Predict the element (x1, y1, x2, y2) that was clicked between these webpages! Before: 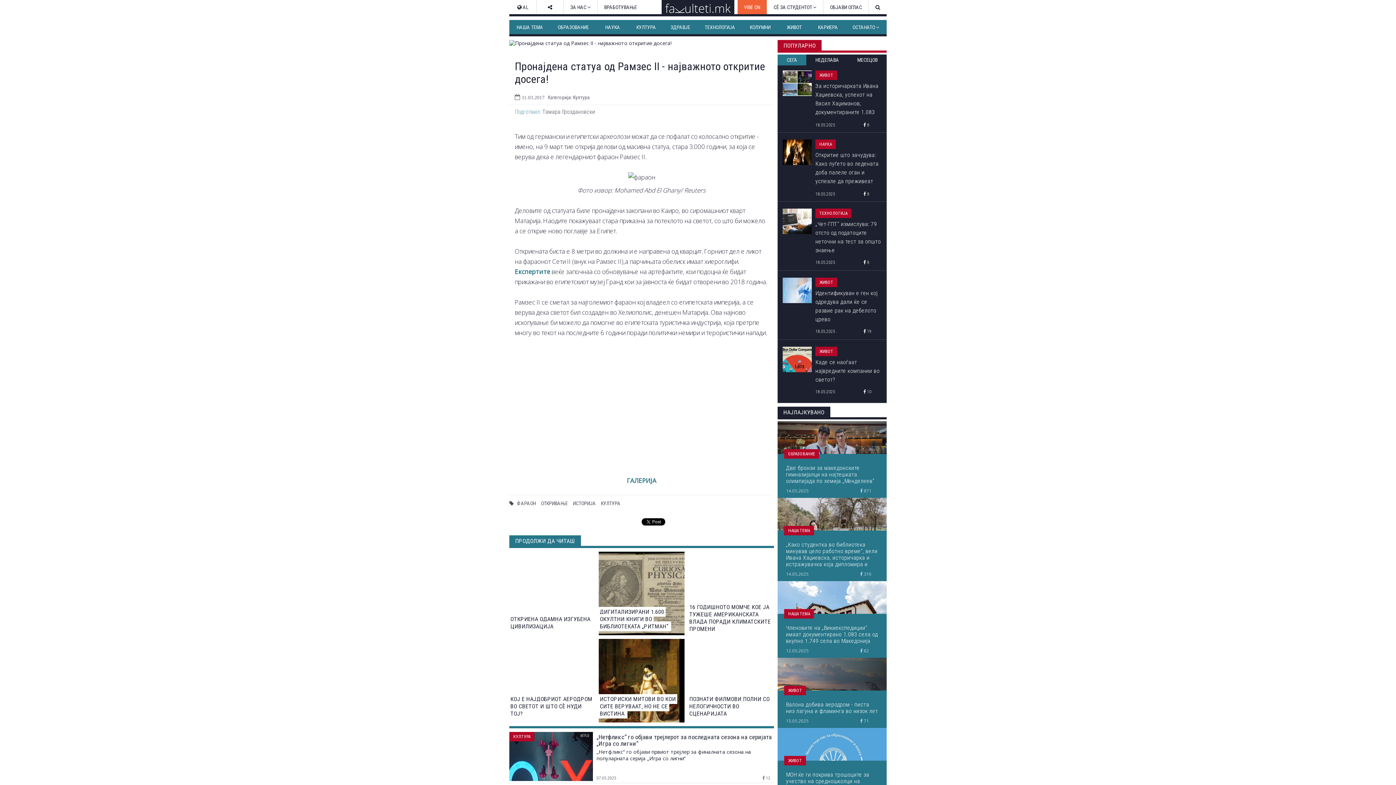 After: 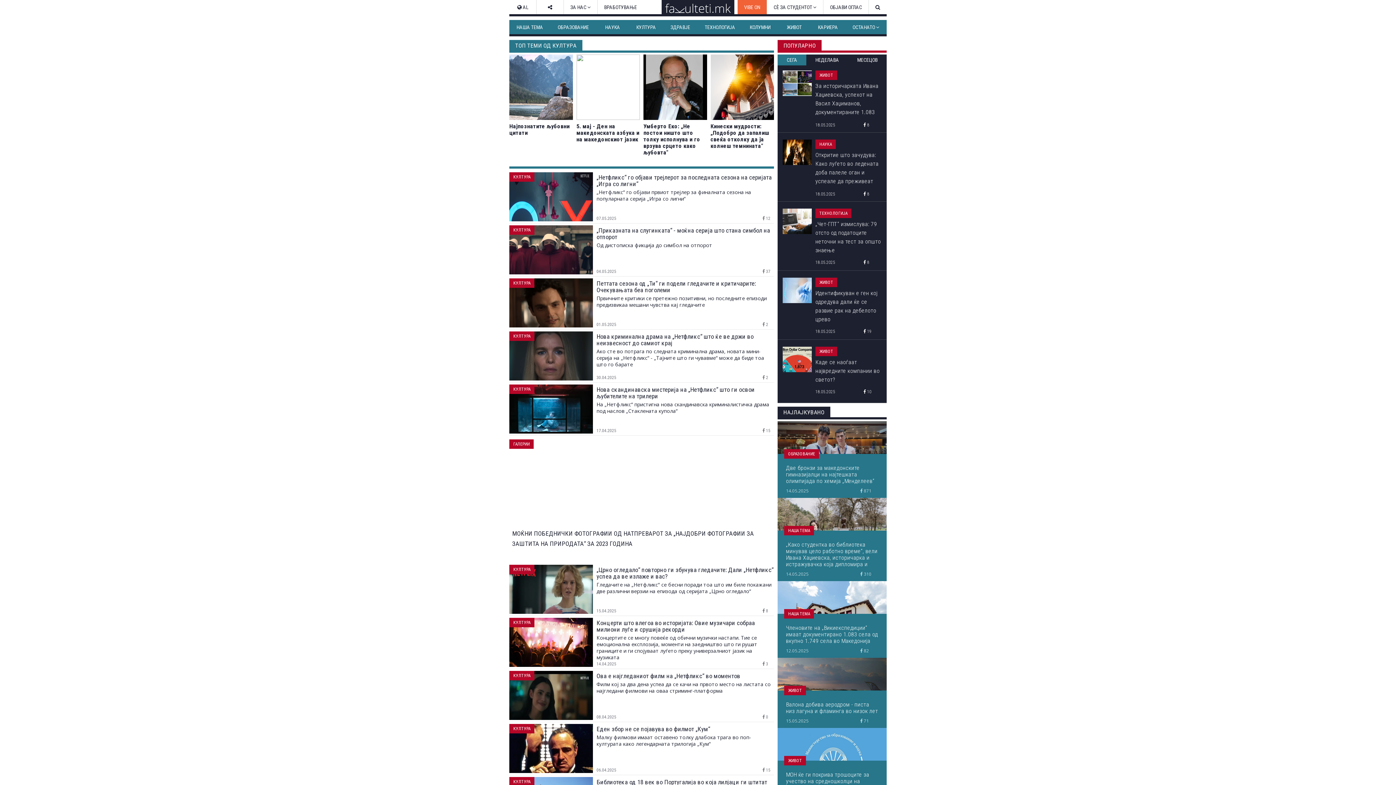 Action: bbox: (509, 732, 534, 741) label: КУЛТУРА